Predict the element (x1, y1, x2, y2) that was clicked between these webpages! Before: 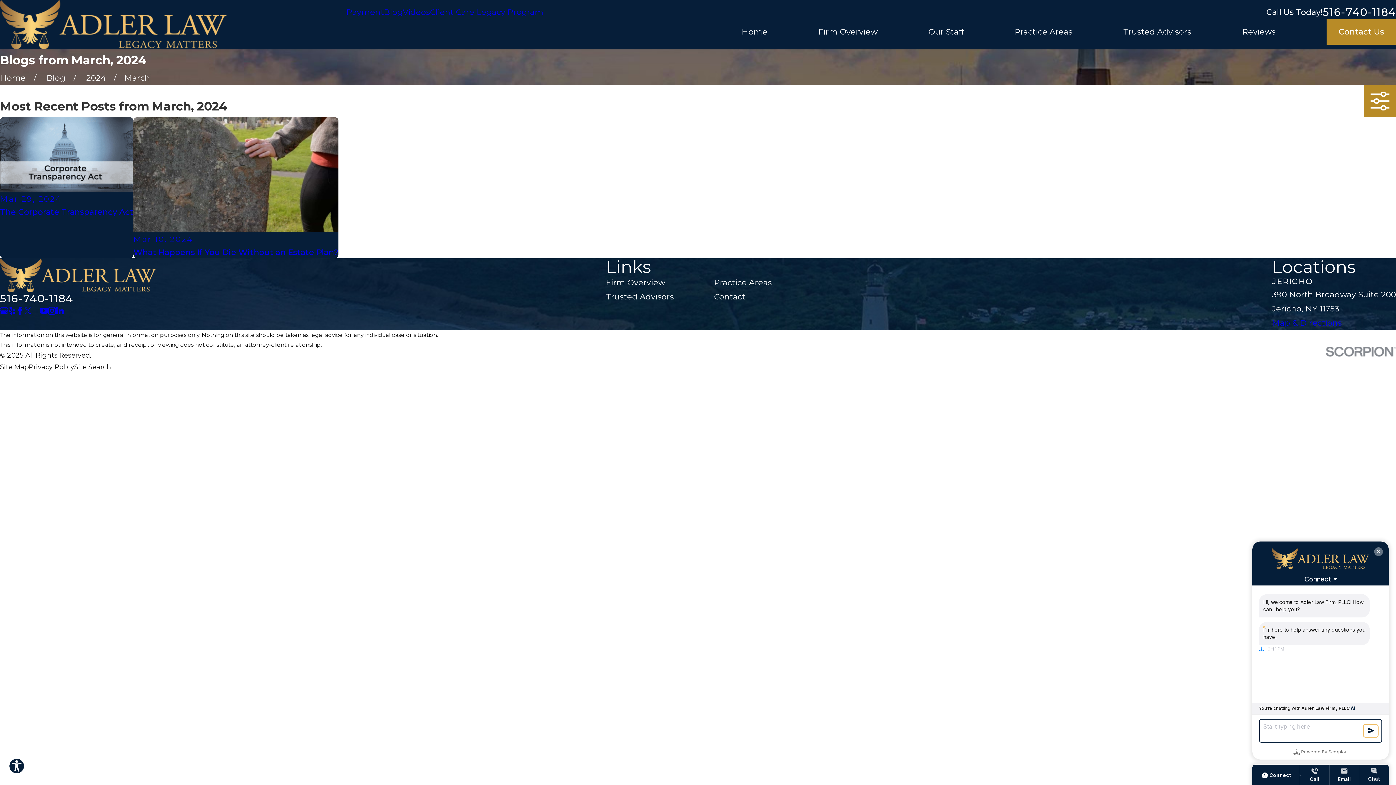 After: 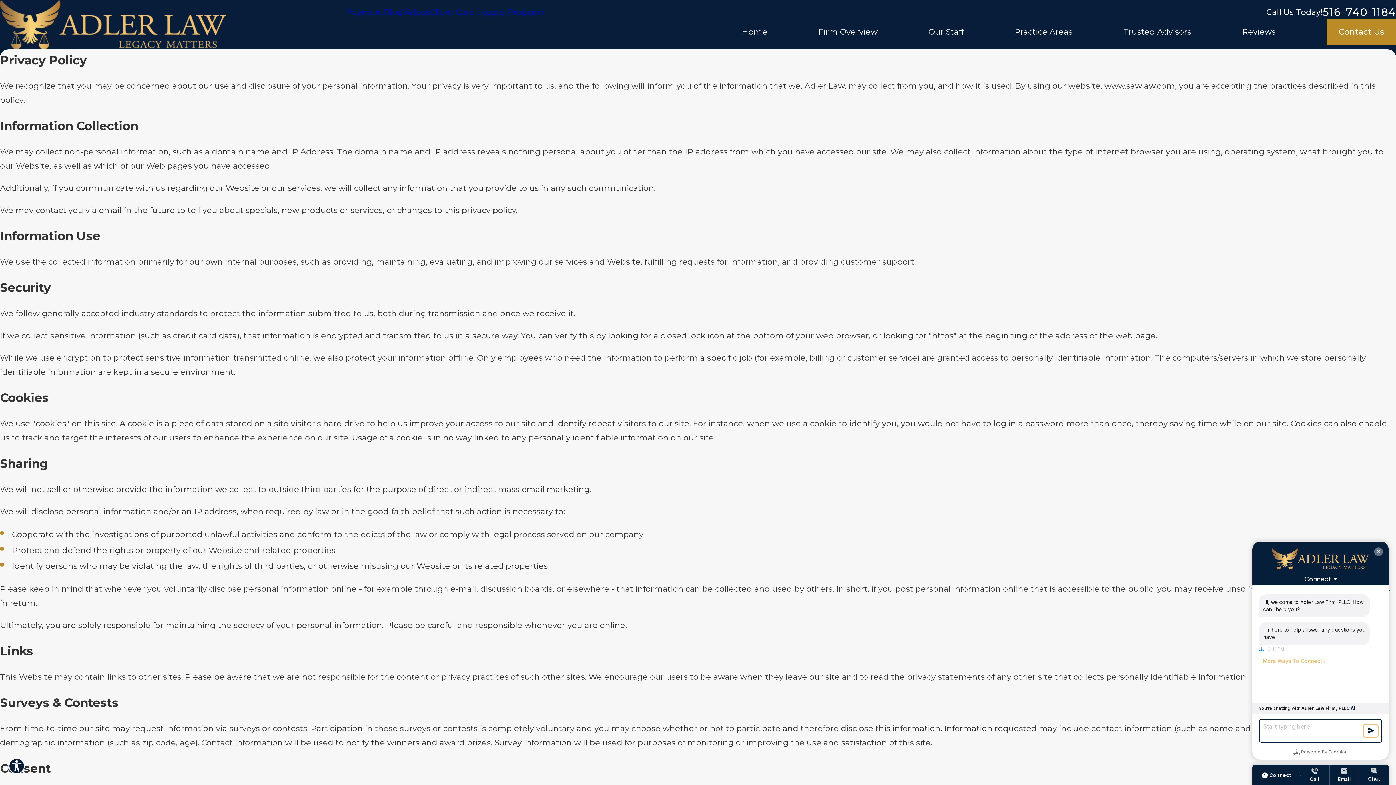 Action: bbox: (28, 363, 74, 371) label: Privacy Policy